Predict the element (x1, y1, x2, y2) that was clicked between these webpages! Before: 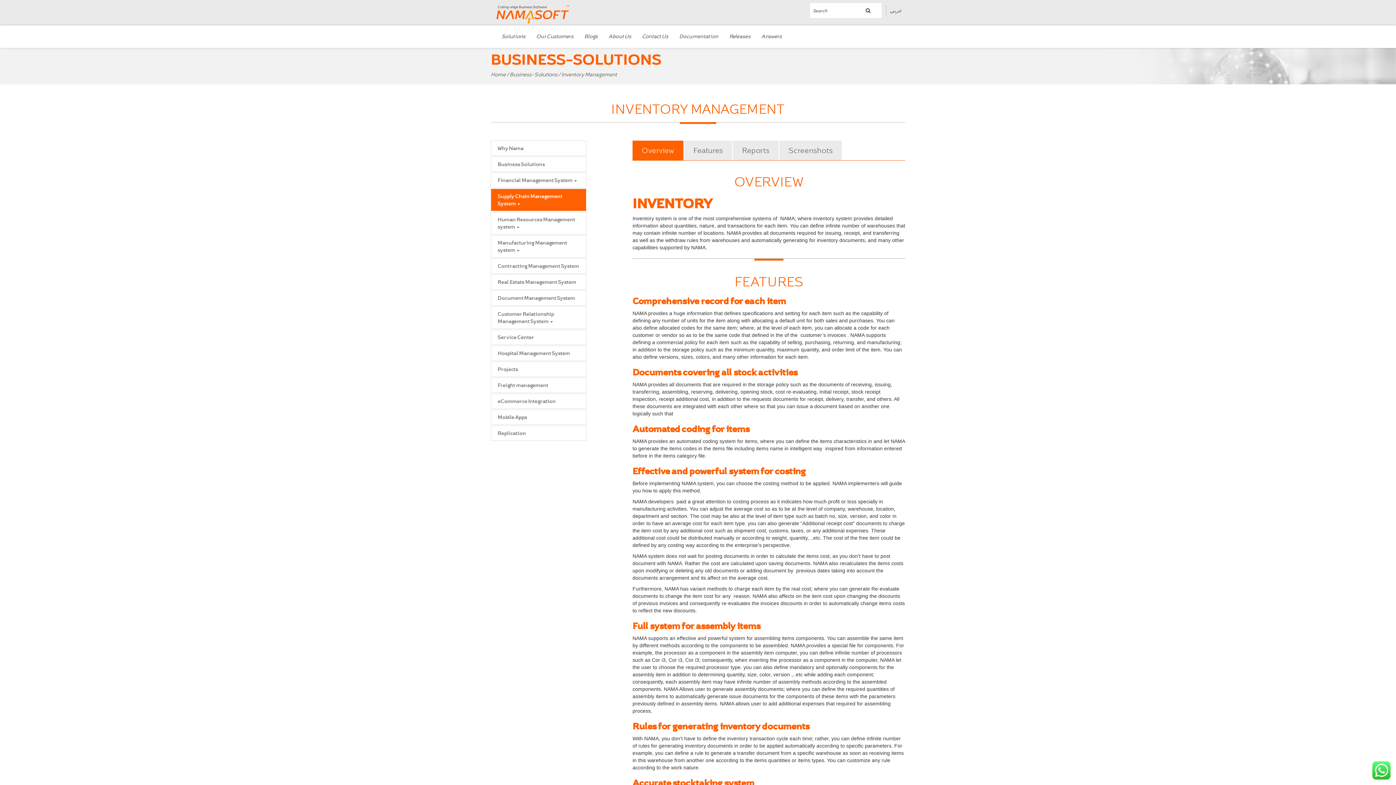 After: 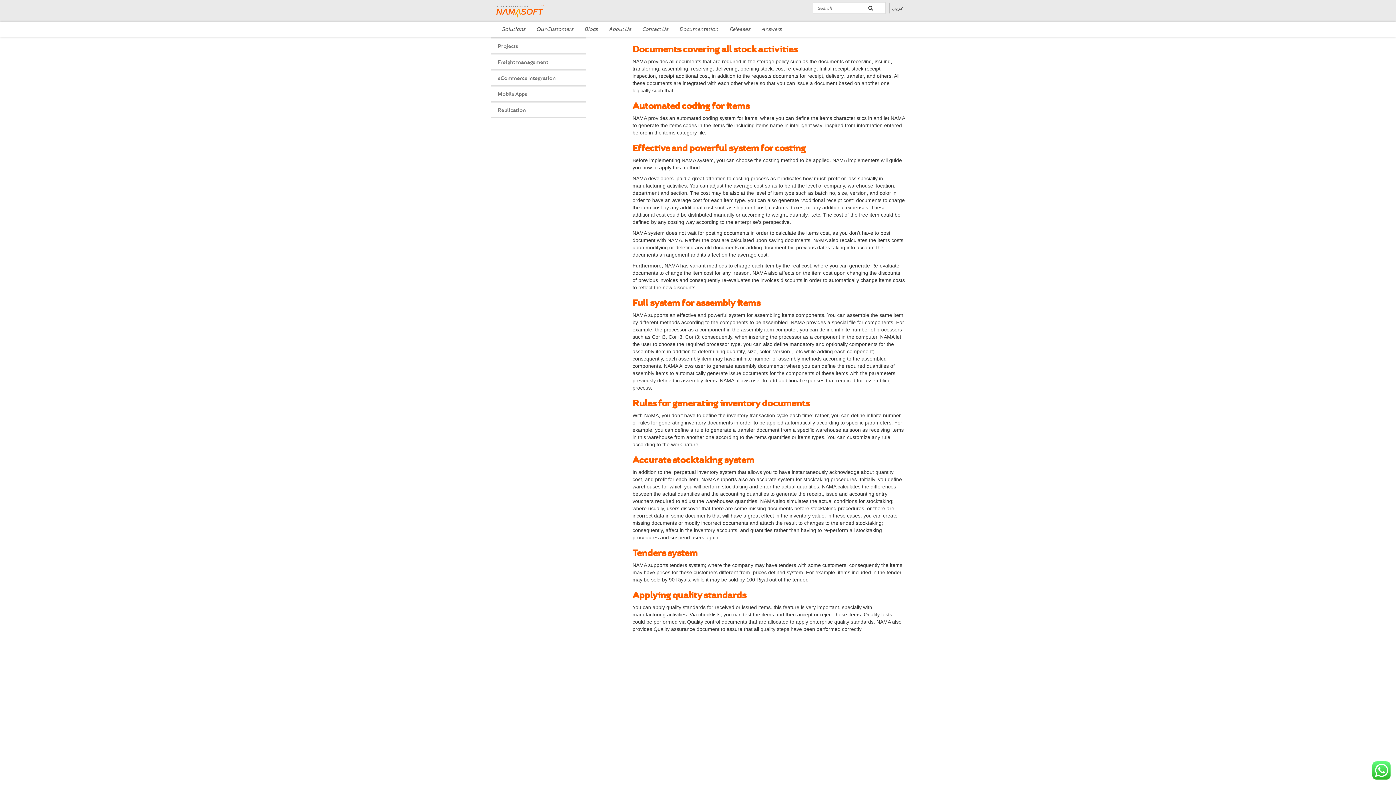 Action: label: Features bbox: (684, 140, 732, 160)